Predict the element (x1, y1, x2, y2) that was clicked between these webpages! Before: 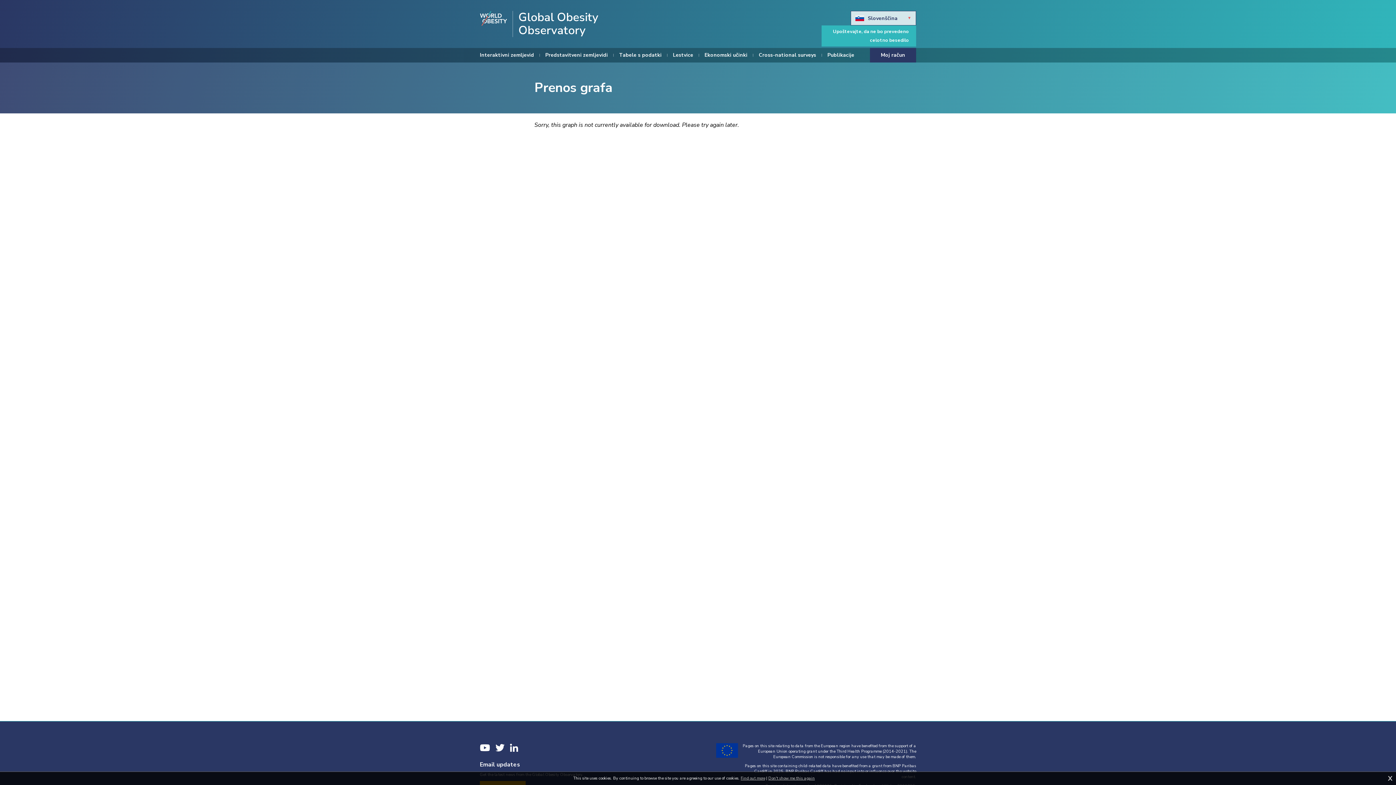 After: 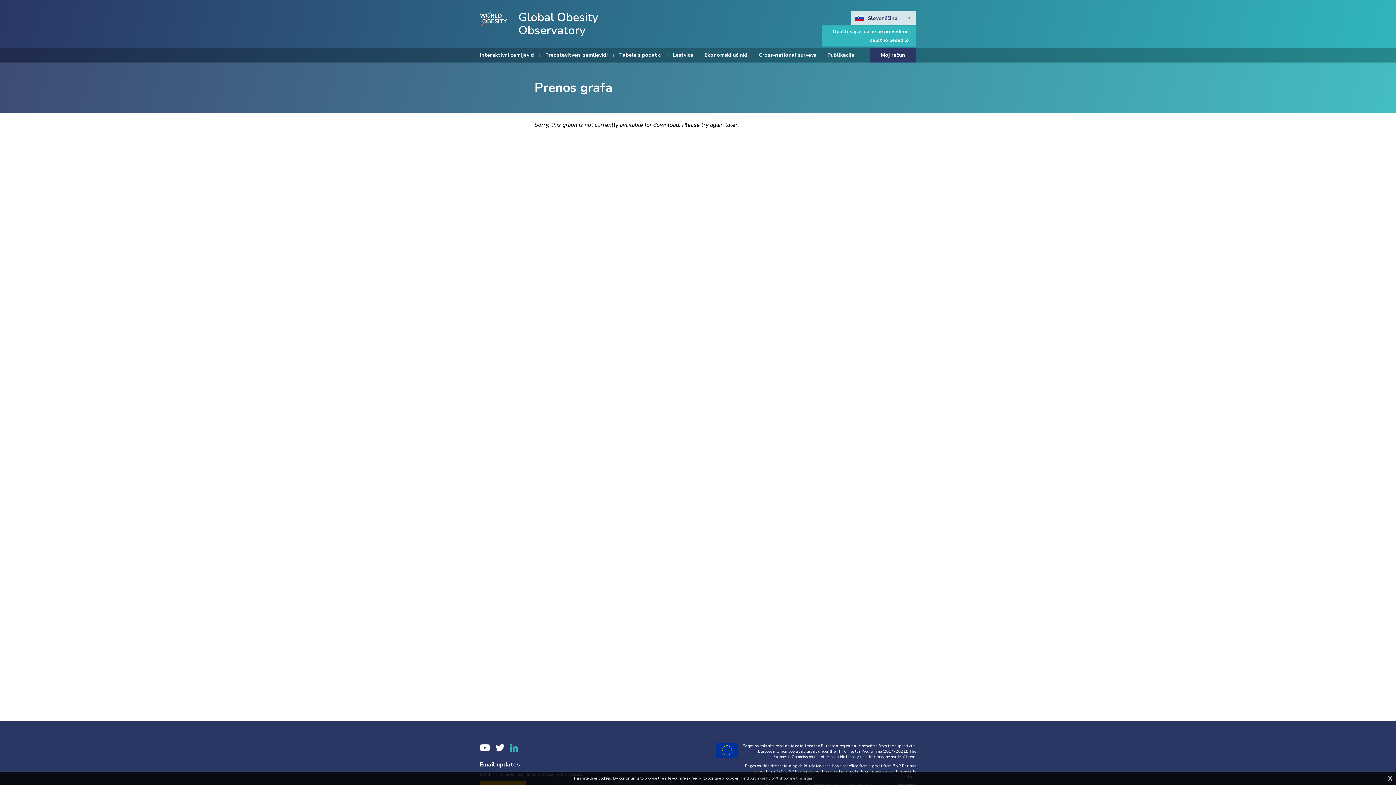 Action: bbox: (510, 743, 518, 752) label: LinkedIn